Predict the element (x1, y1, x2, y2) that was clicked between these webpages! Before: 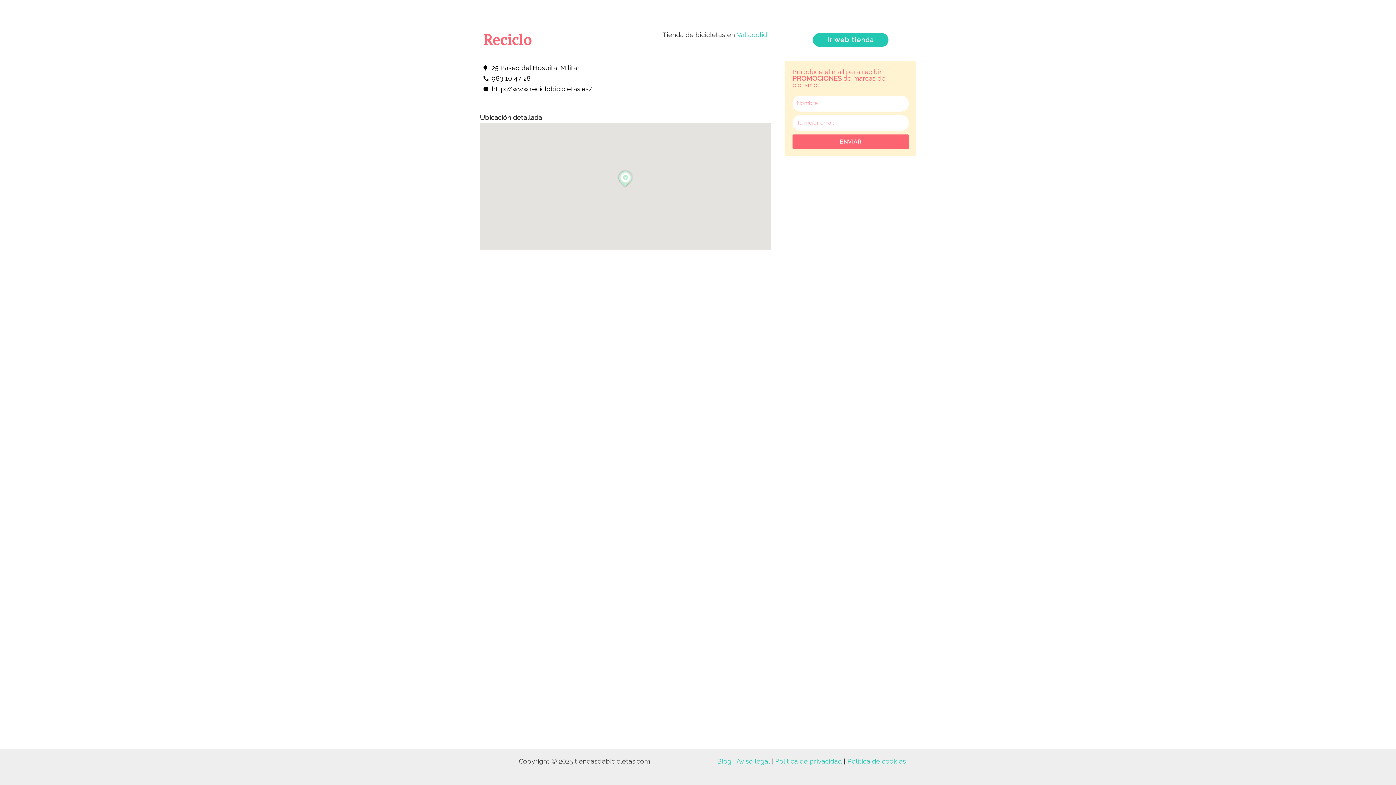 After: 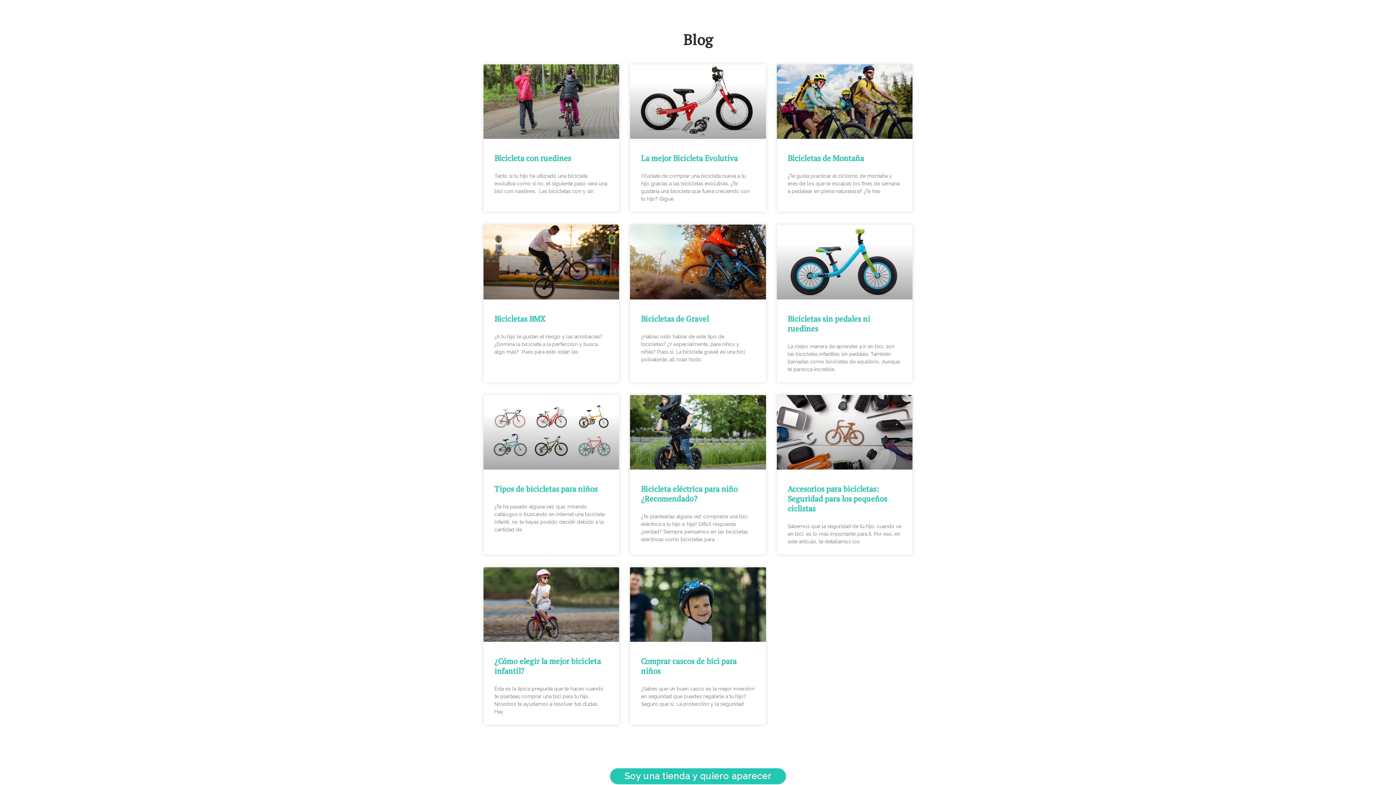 Action: label: Blog bbox: (717, 757, 731, 765)